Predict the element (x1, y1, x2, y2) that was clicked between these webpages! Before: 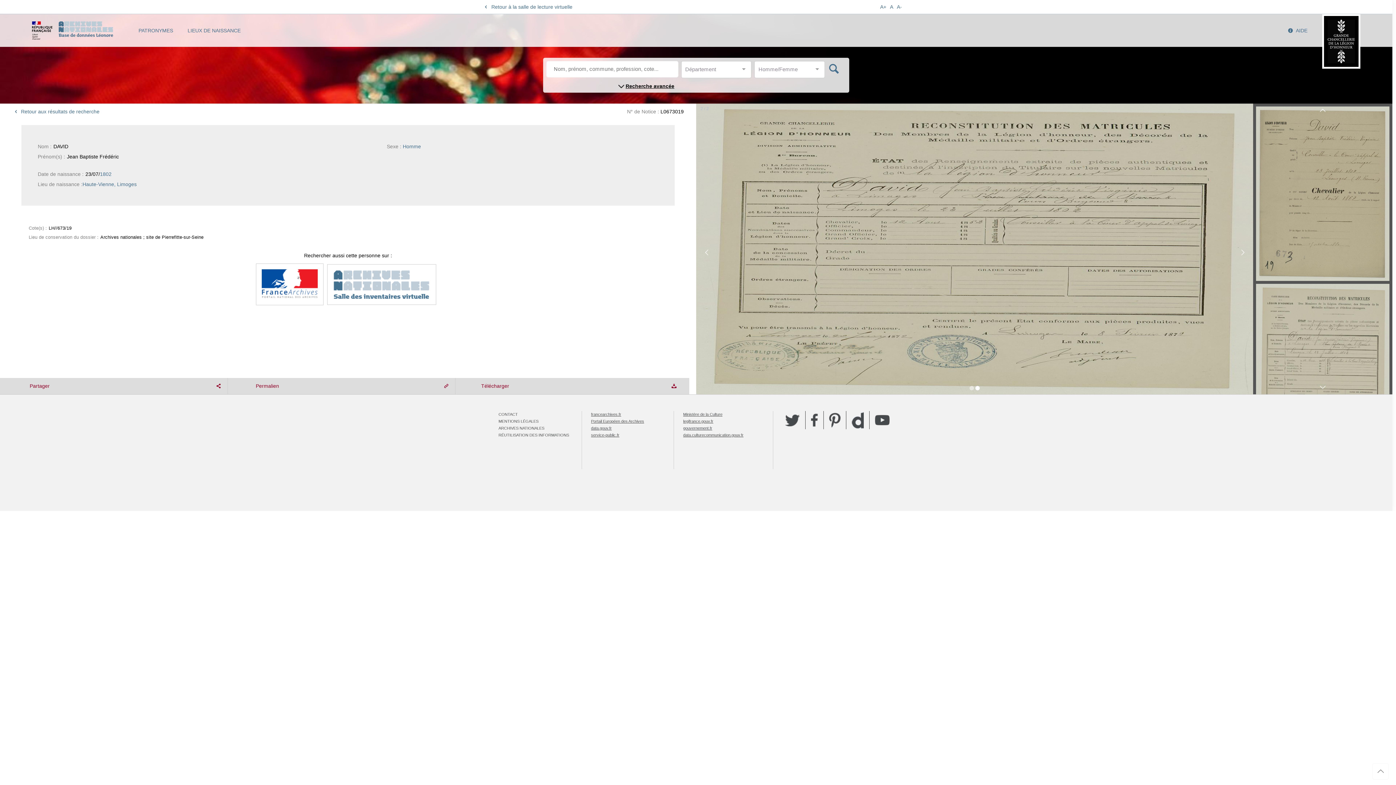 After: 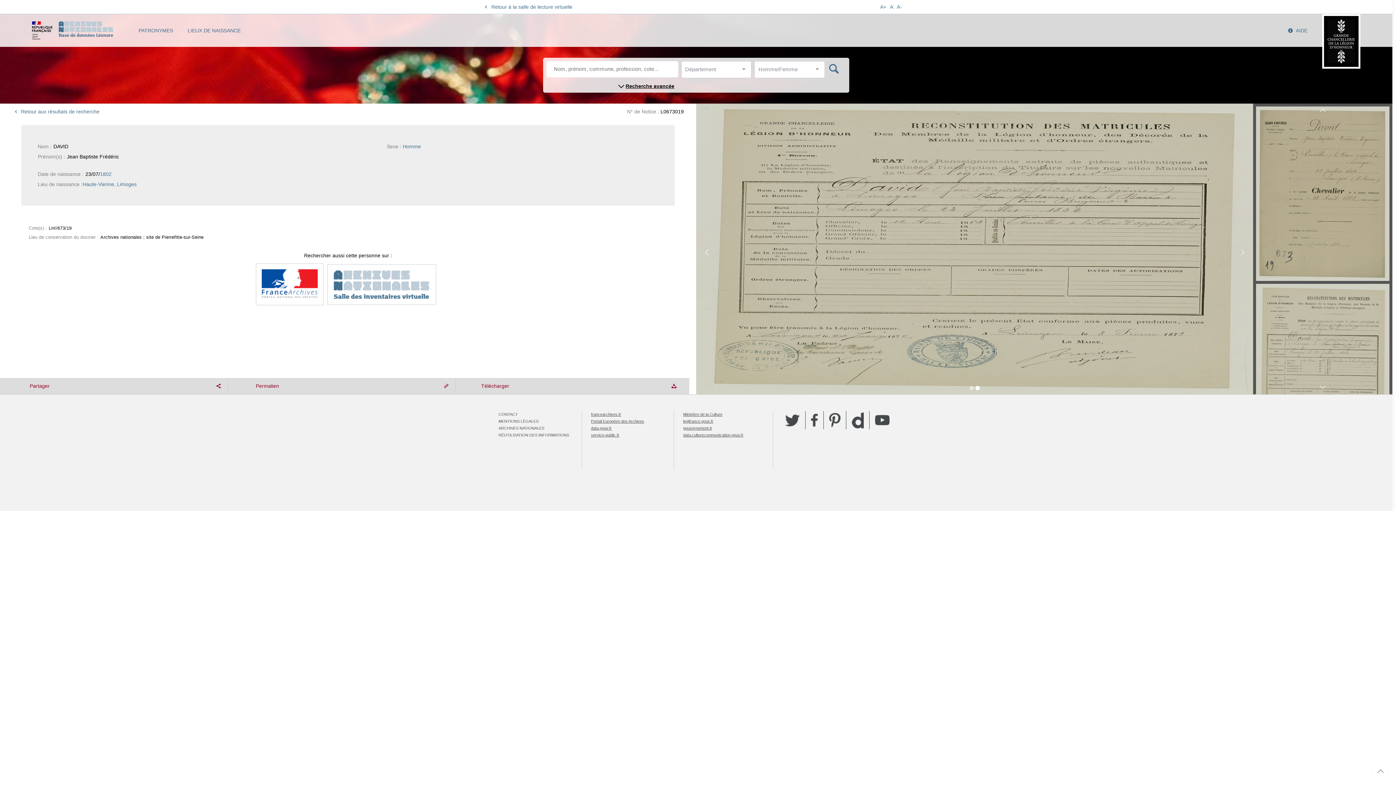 Action: bbox: (829, 411, 840, 429) label: Pinterest